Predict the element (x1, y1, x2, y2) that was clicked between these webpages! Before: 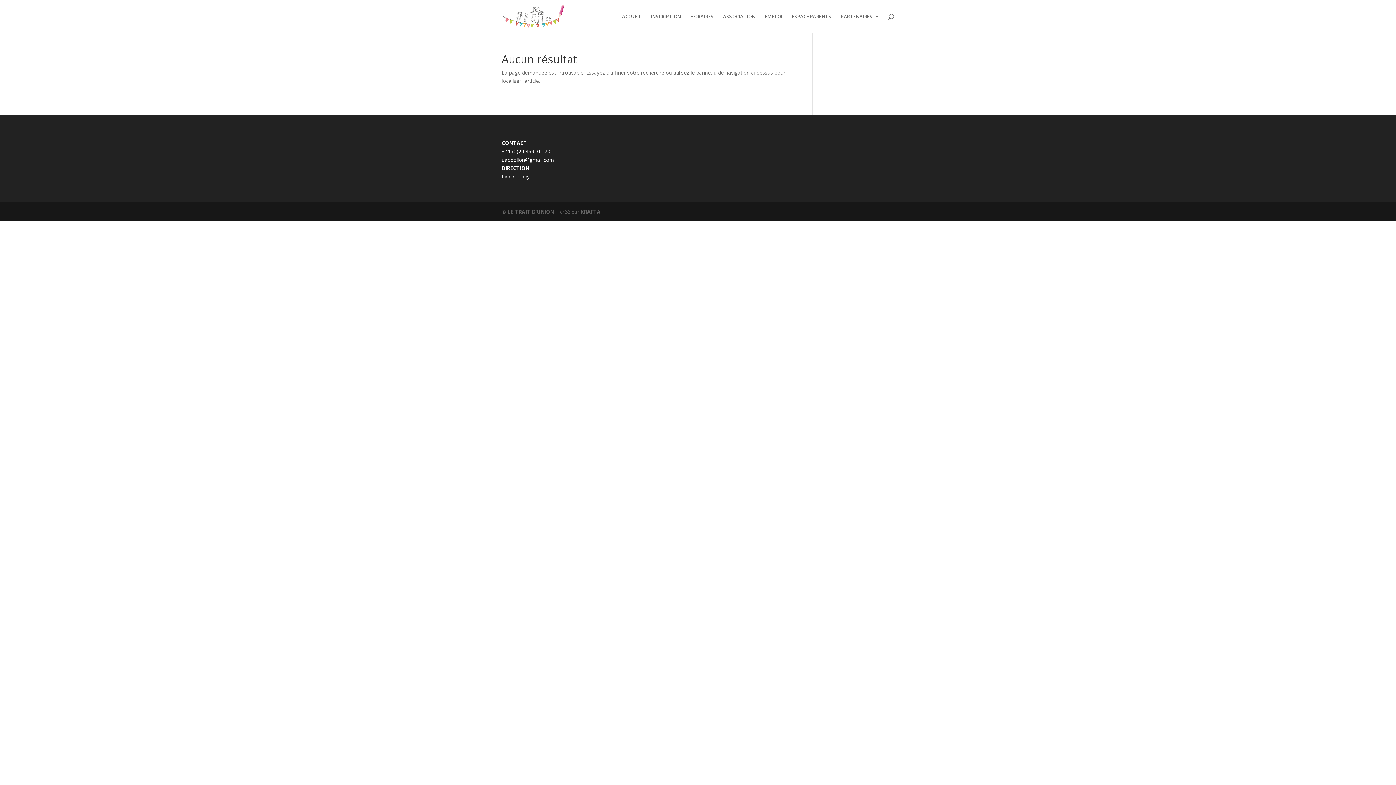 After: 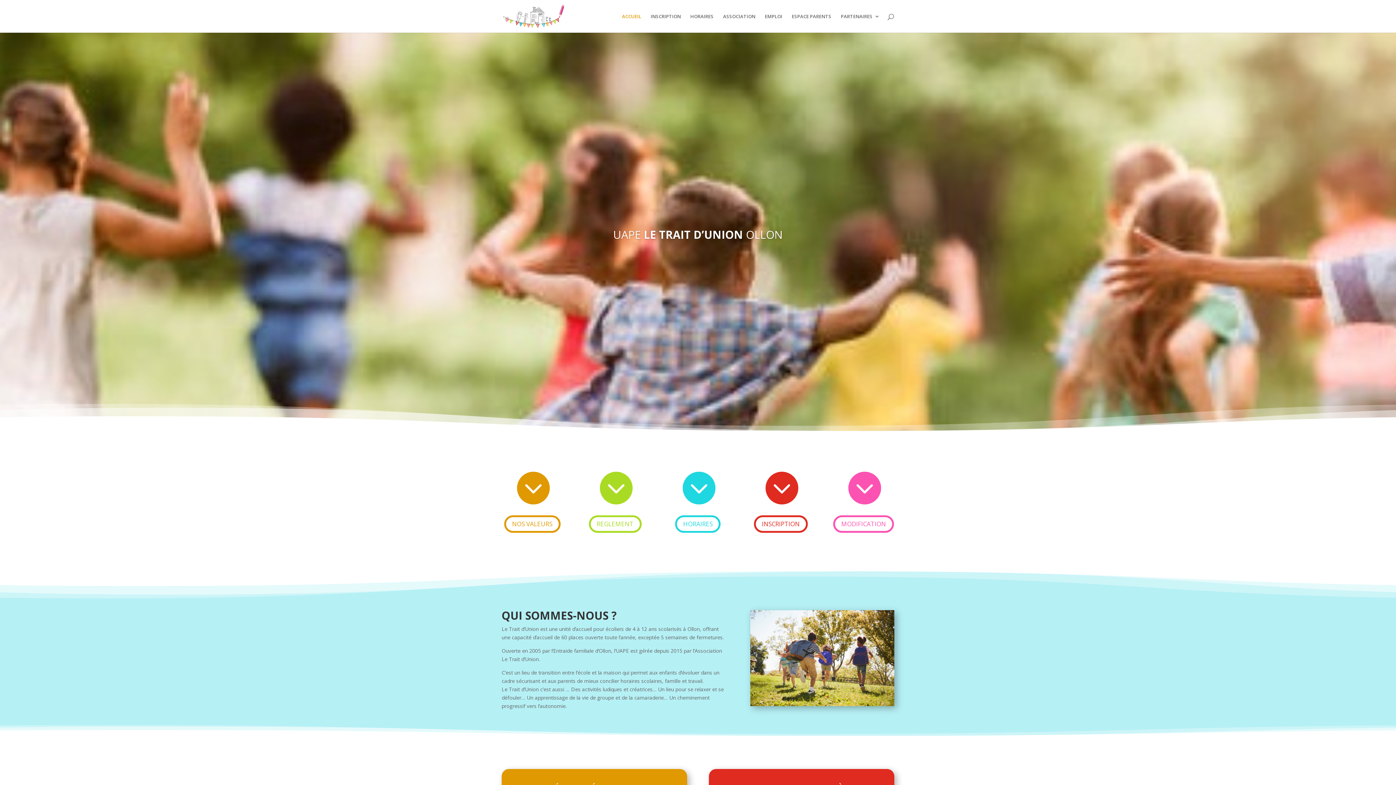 Action: label: ACCUEIL bbox: (622, 13, 641, 32)